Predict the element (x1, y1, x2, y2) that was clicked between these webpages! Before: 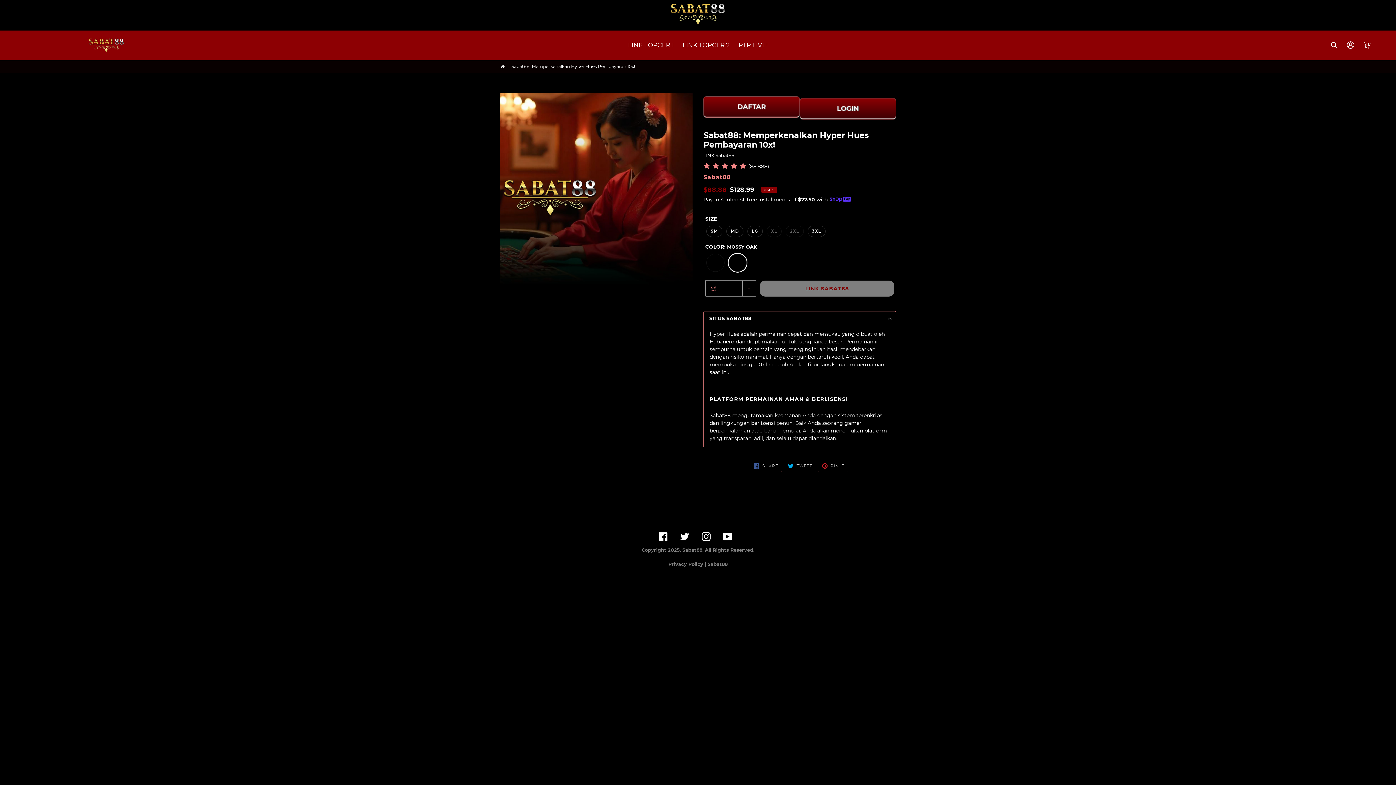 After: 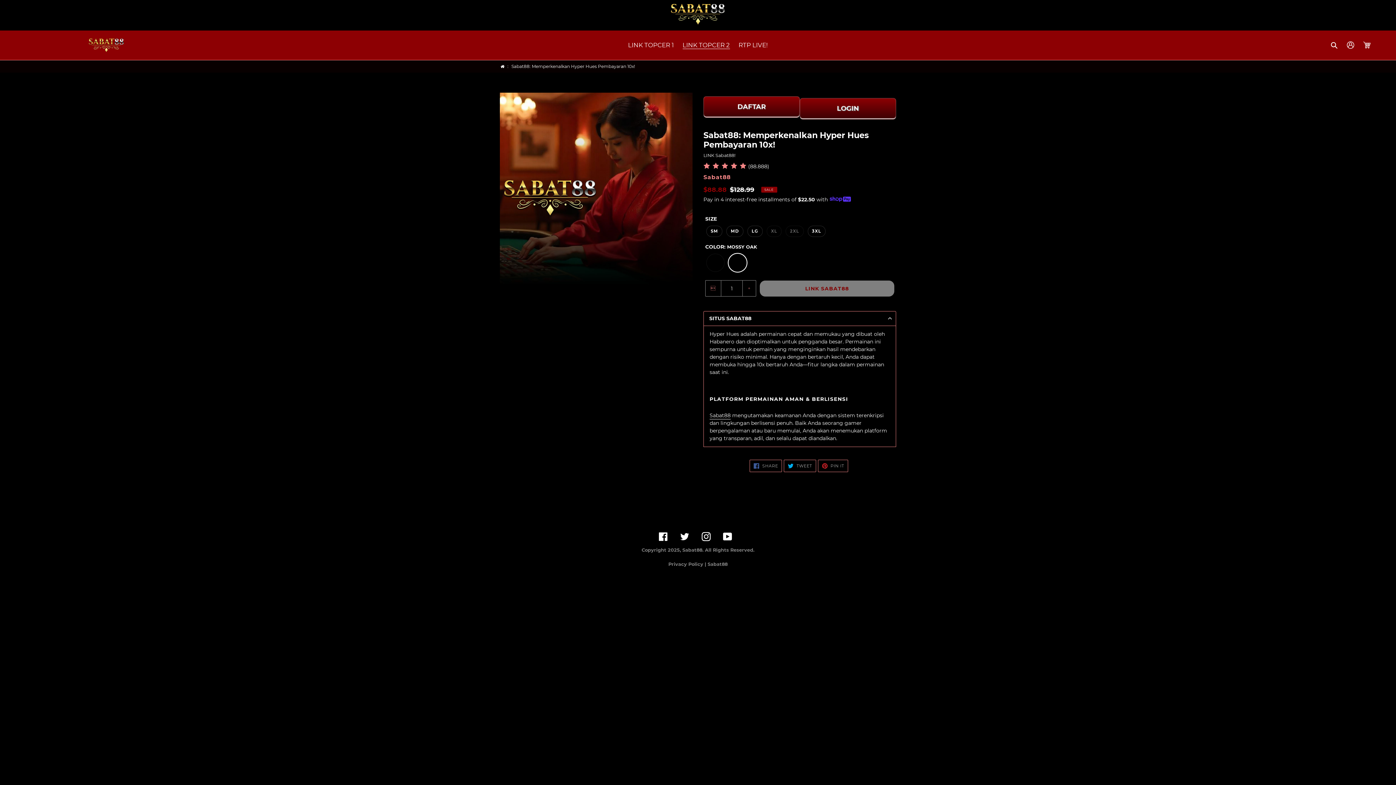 Action: bbox: (679, 39, 733, 50) label: LINK TOPCER 2